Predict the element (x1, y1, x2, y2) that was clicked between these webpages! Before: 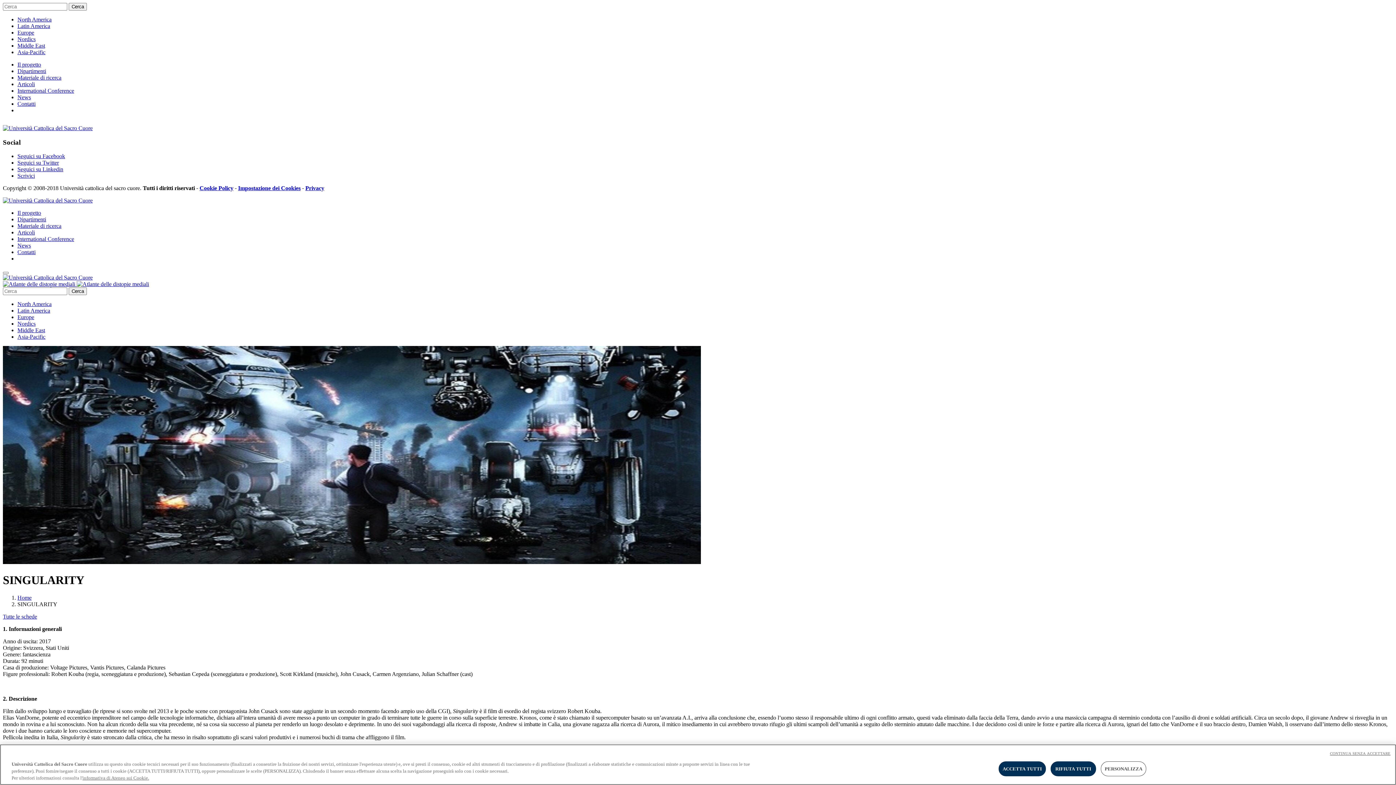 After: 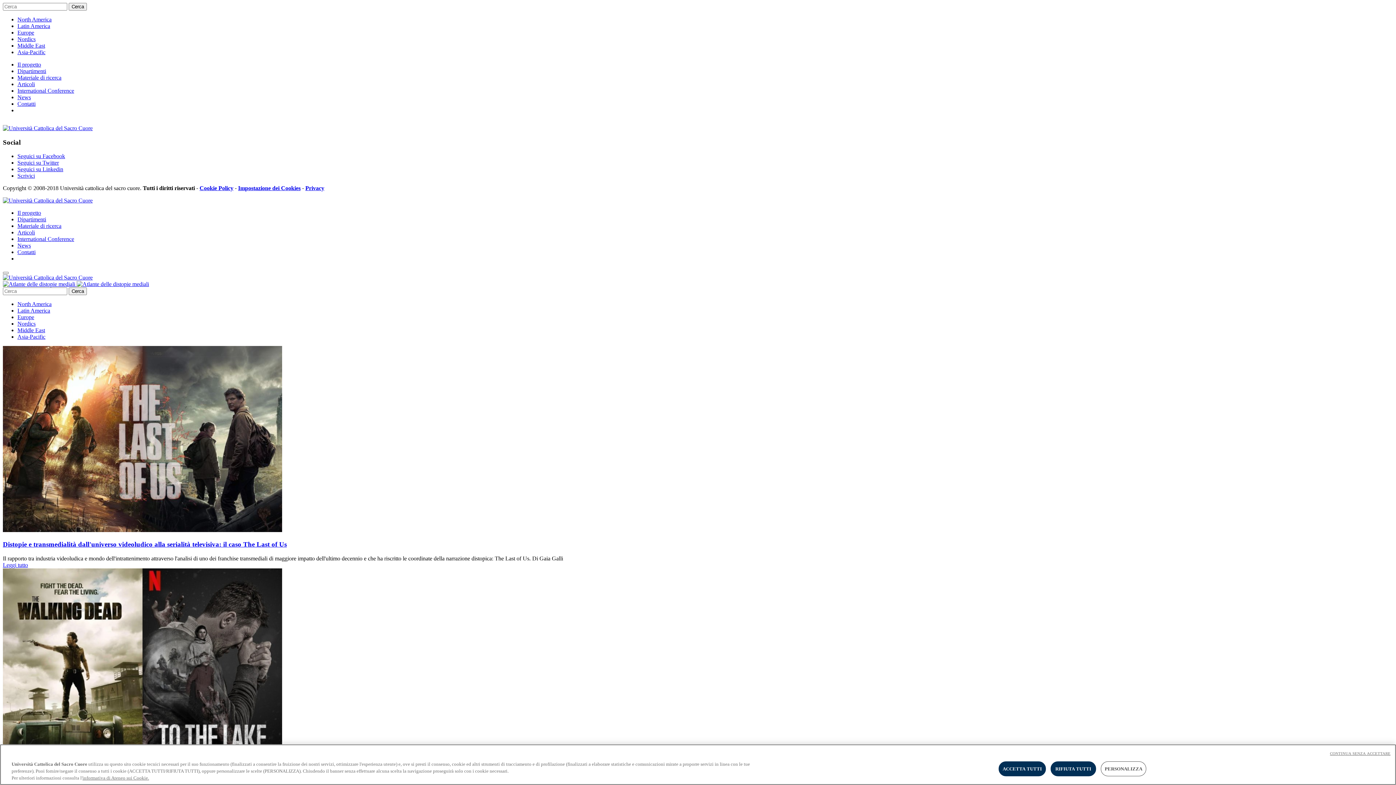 Action: label: Articoli bbox: (17, 81, 34, 87)